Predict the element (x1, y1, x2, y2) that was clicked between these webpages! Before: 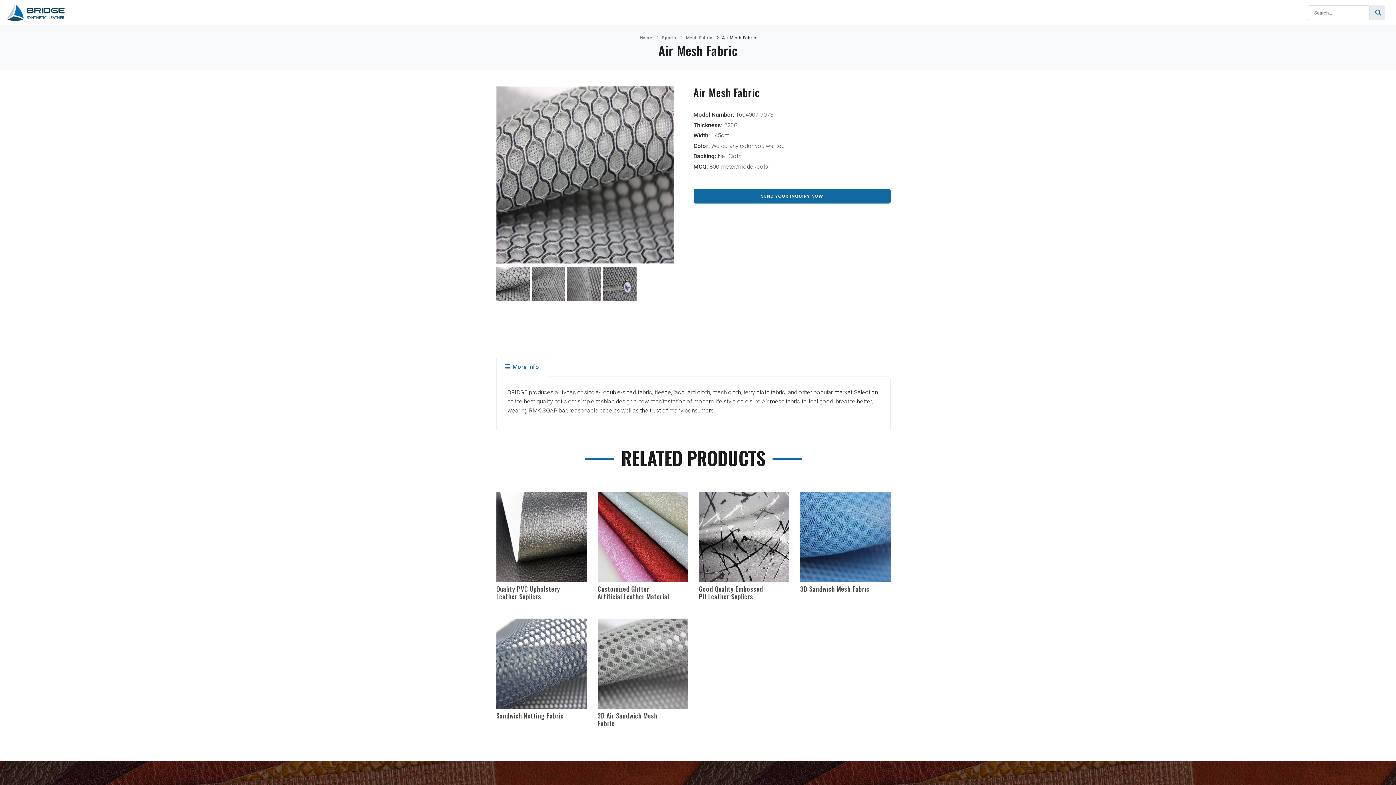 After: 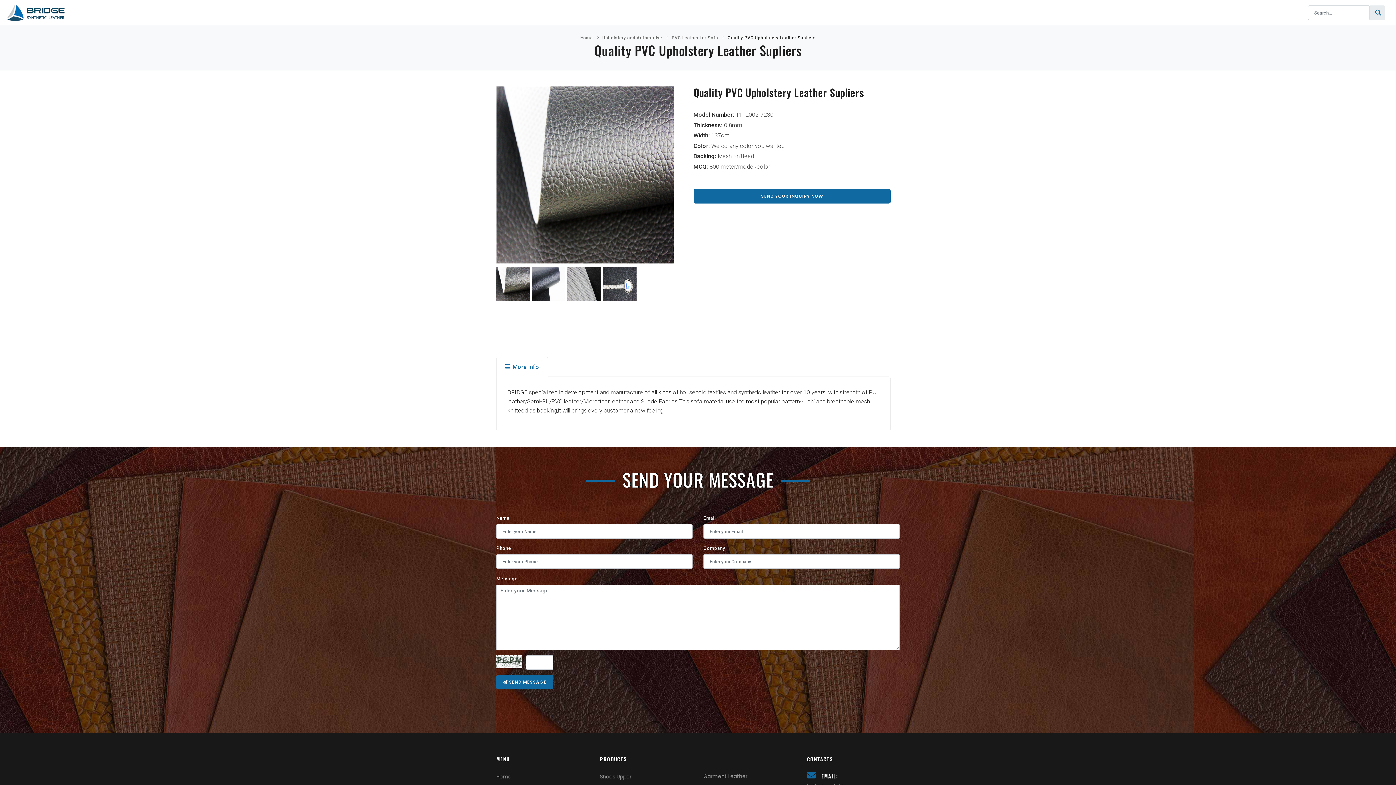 Action: label: Quality PVC Upholstery Leather Supliers bbox: (496, 584, 560, 601)